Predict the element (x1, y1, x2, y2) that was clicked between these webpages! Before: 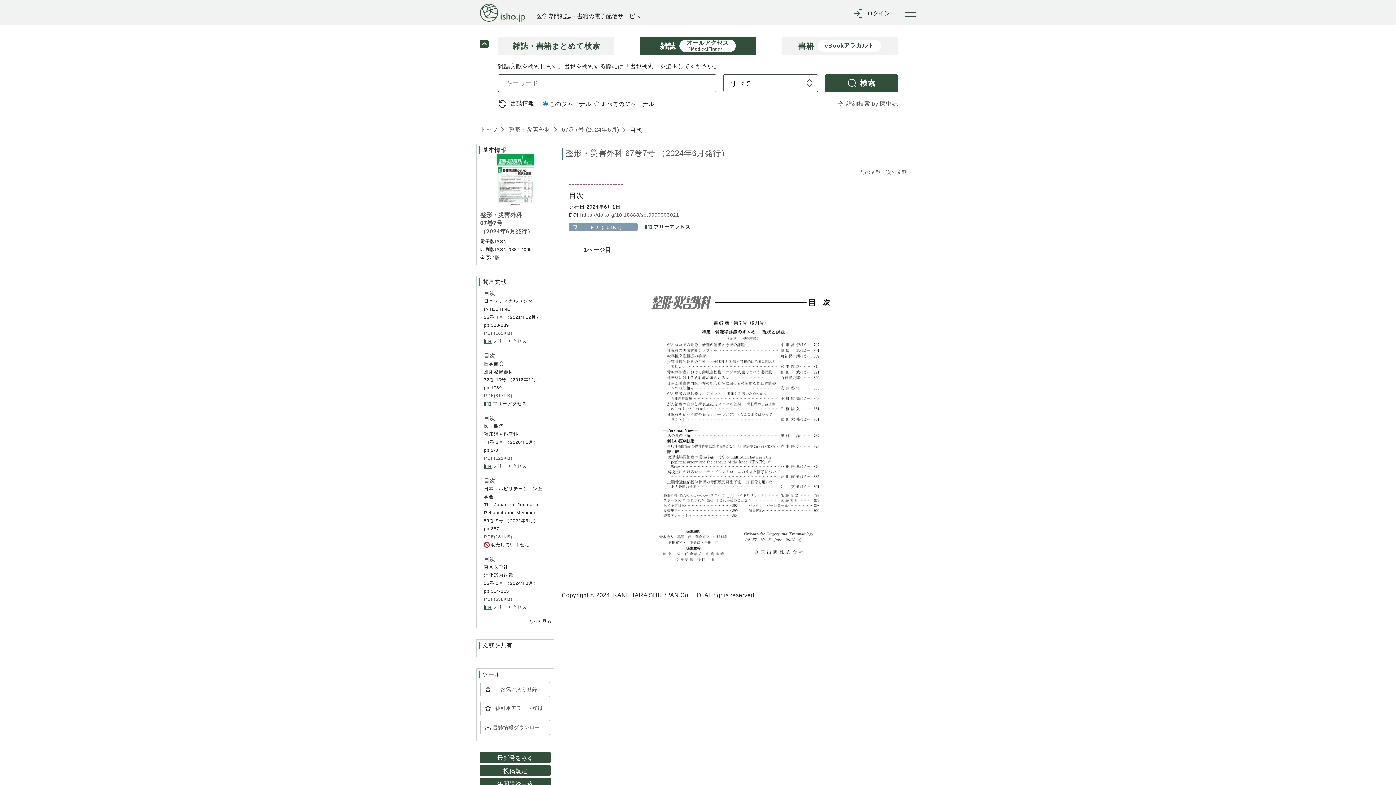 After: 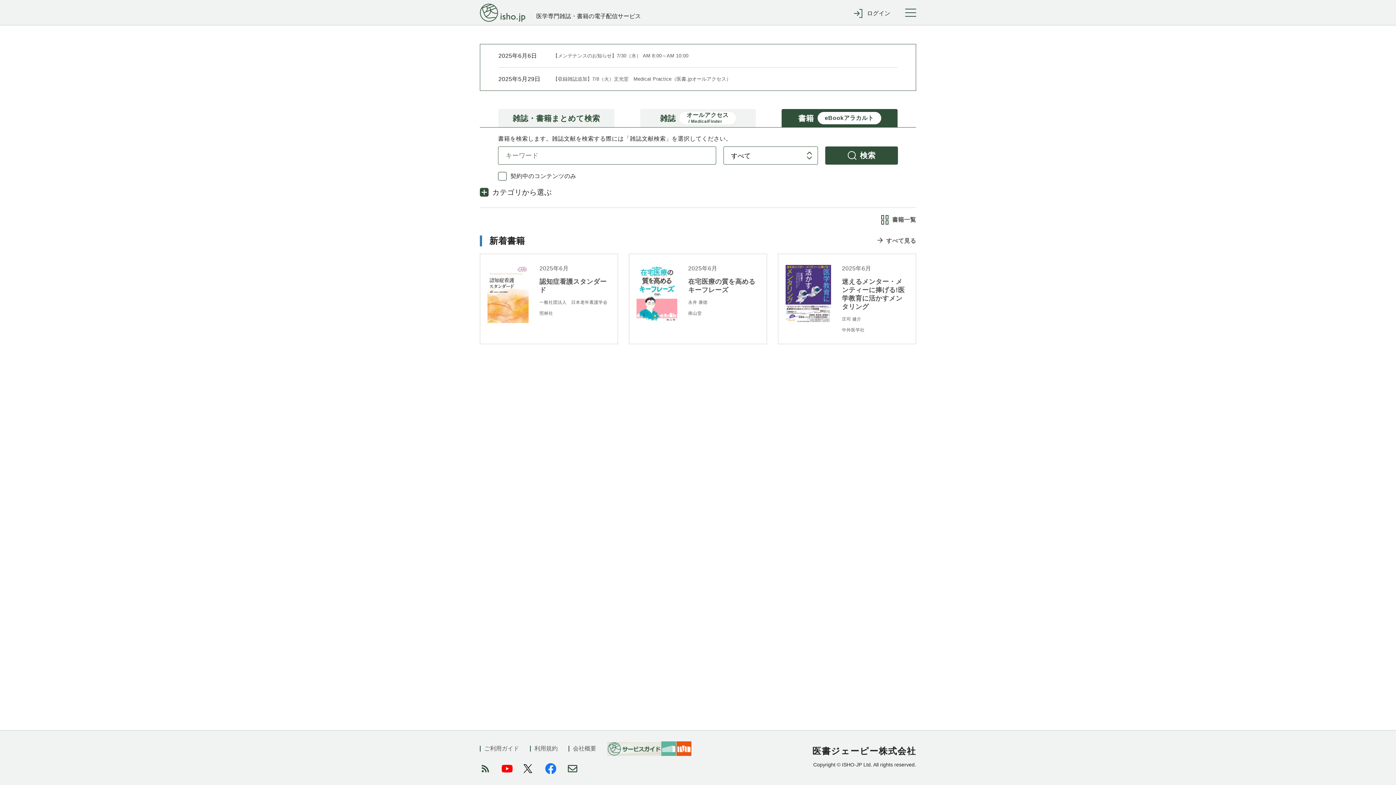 Action: label: 書籍
eBookアラカルト bbox: (781, 36, 897, 54)